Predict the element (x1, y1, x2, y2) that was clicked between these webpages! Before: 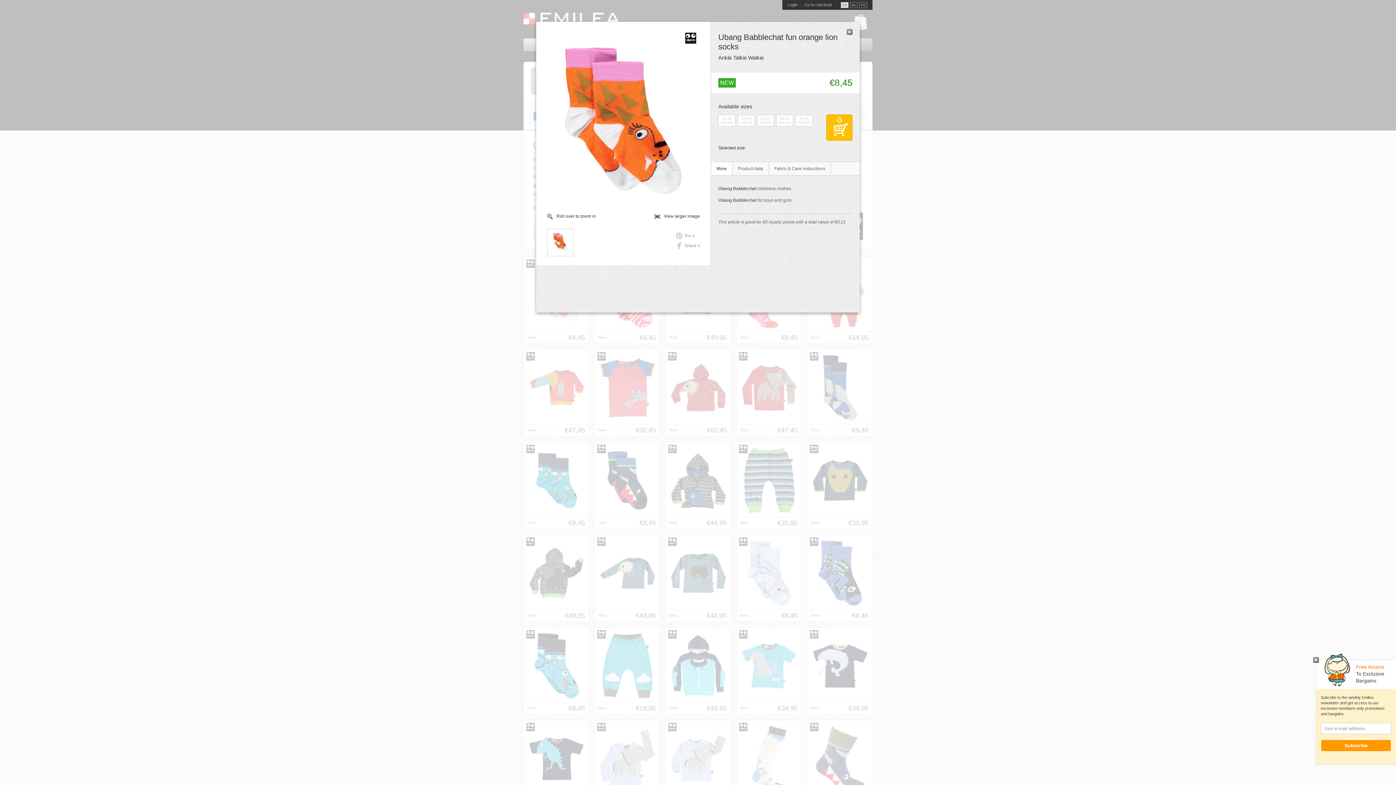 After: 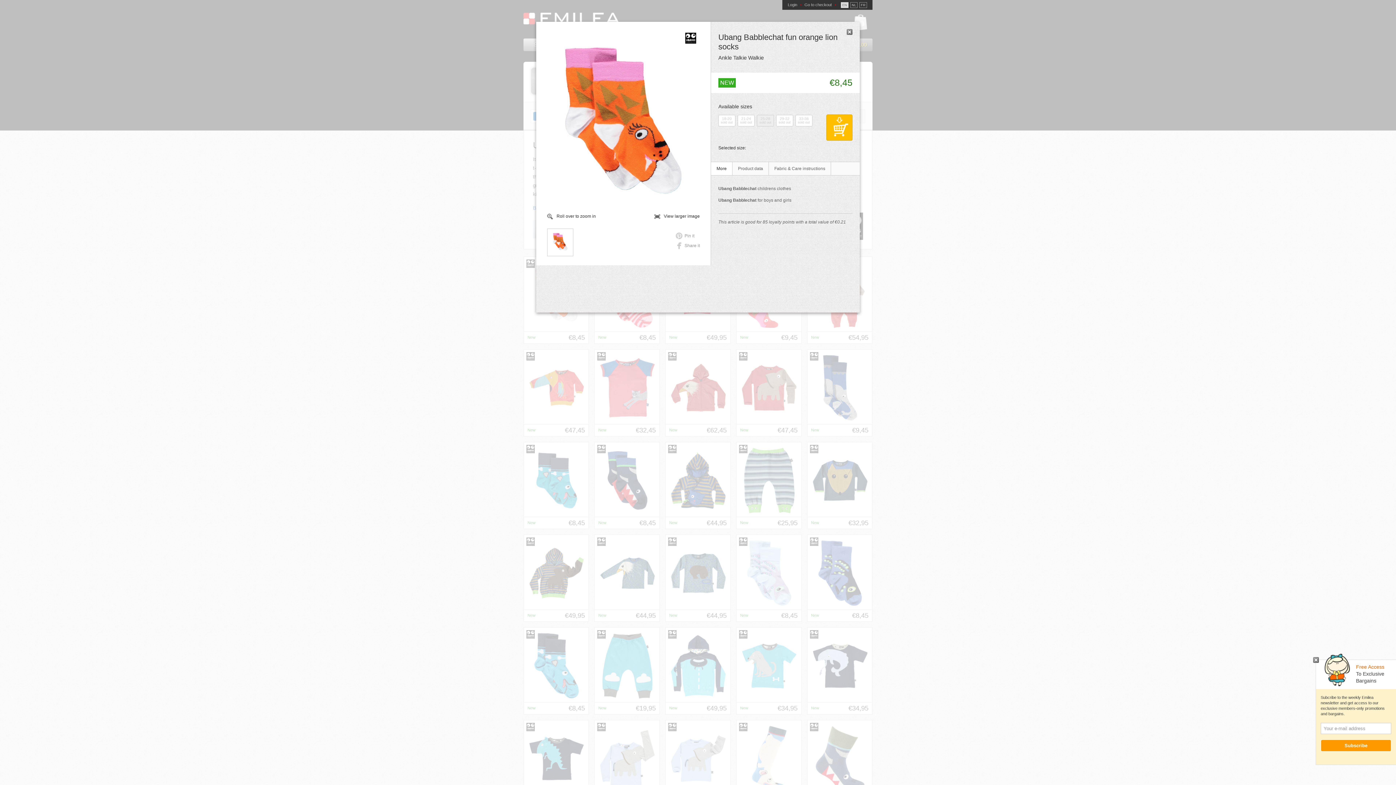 Action: label: 25-28
sold out bbox: (757, 114, 774, 126)